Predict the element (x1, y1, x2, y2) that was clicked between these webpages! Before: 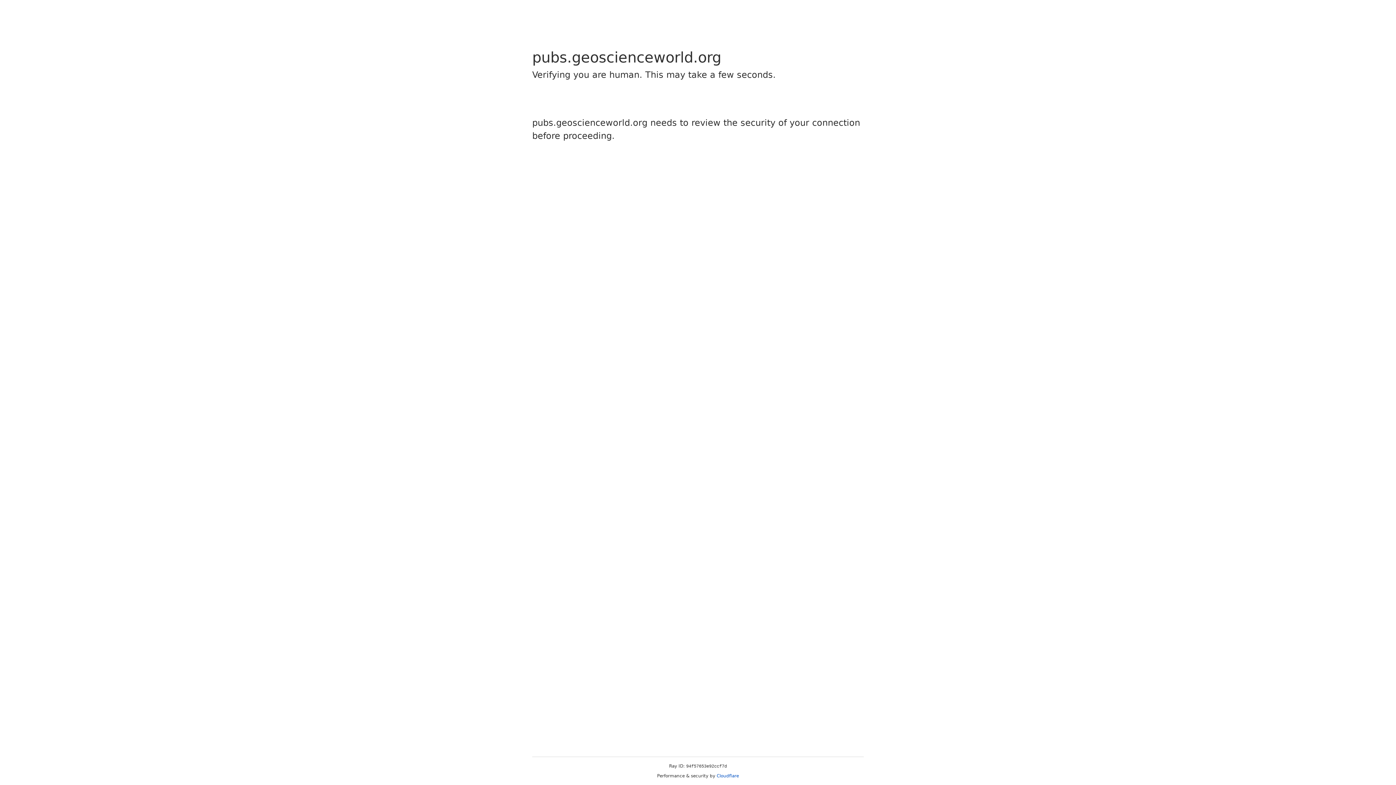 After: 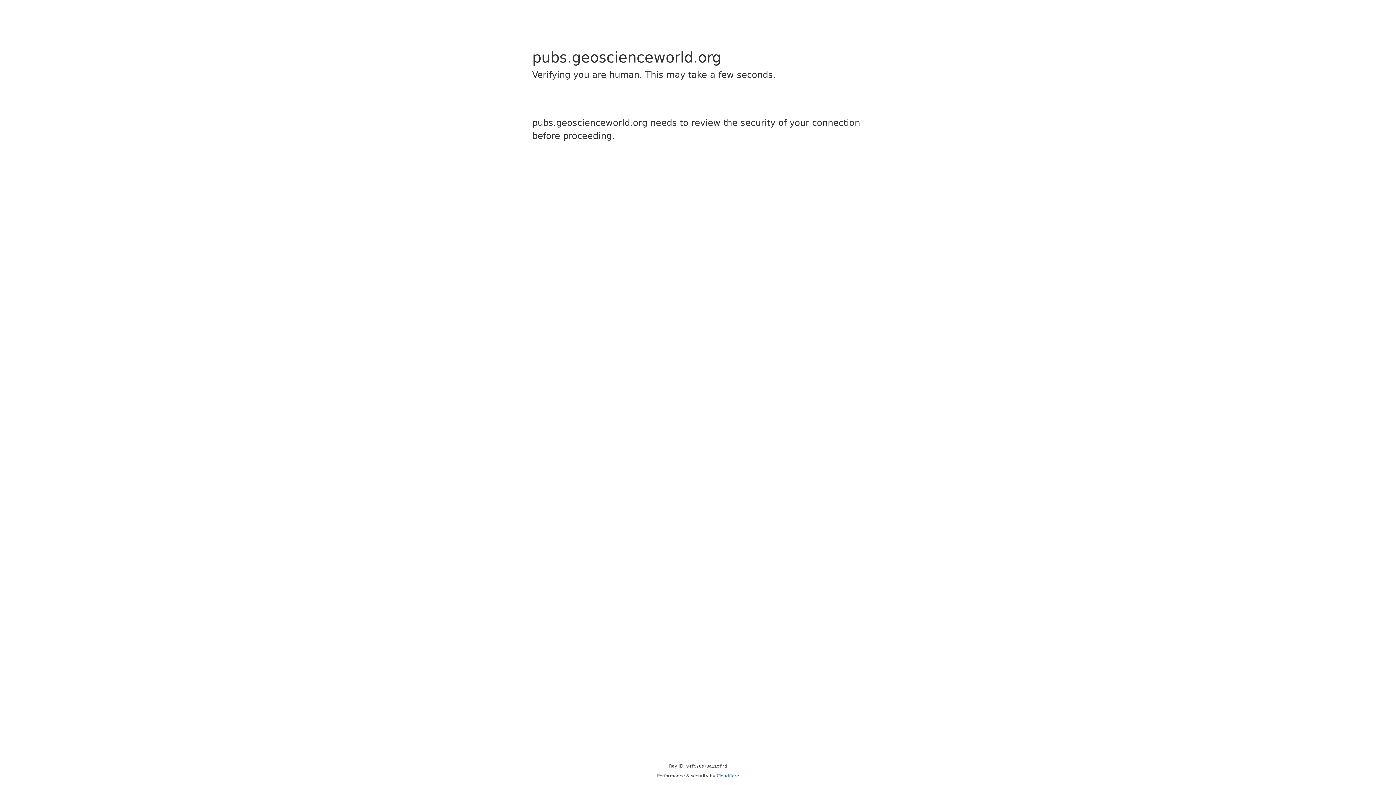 Action: bbox: (716, 773, 739, 778) label: Cloudflare